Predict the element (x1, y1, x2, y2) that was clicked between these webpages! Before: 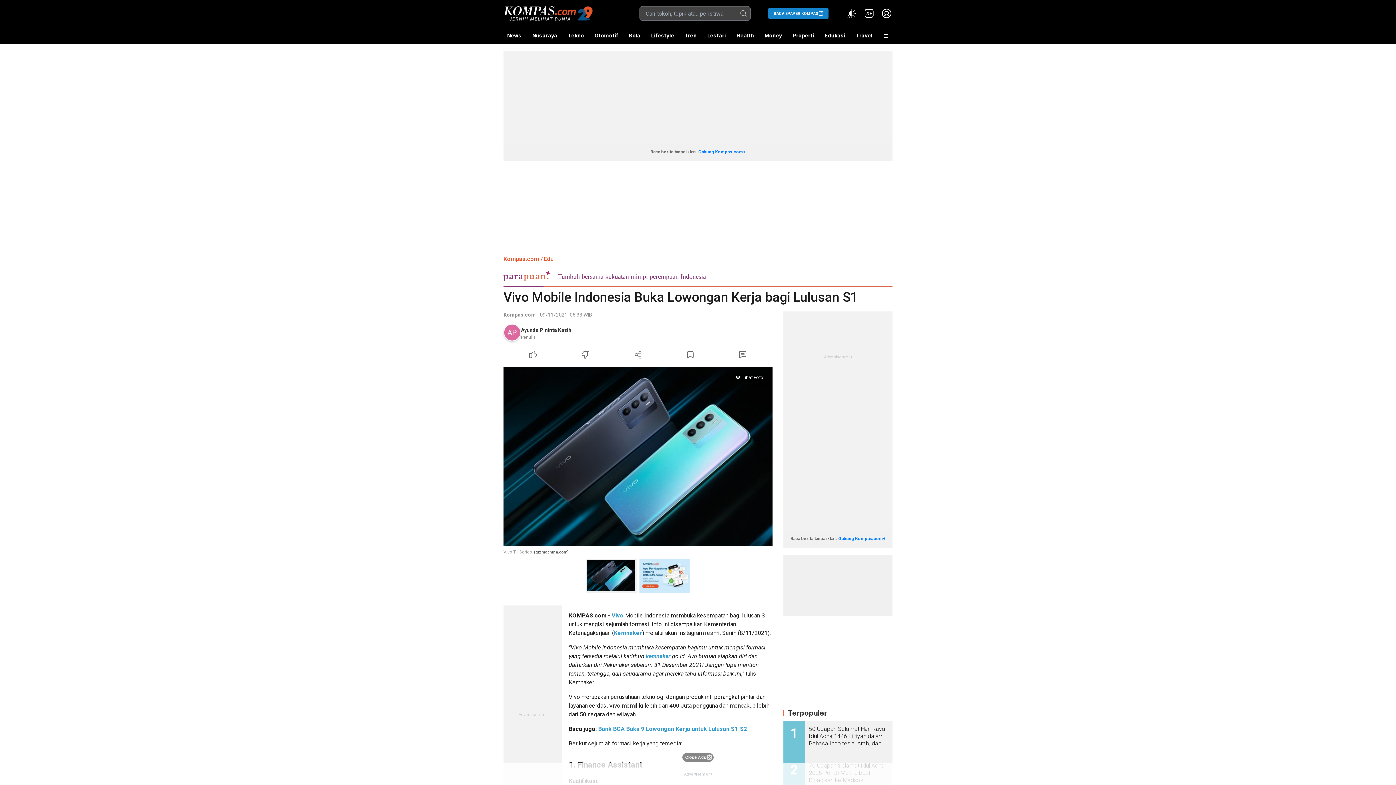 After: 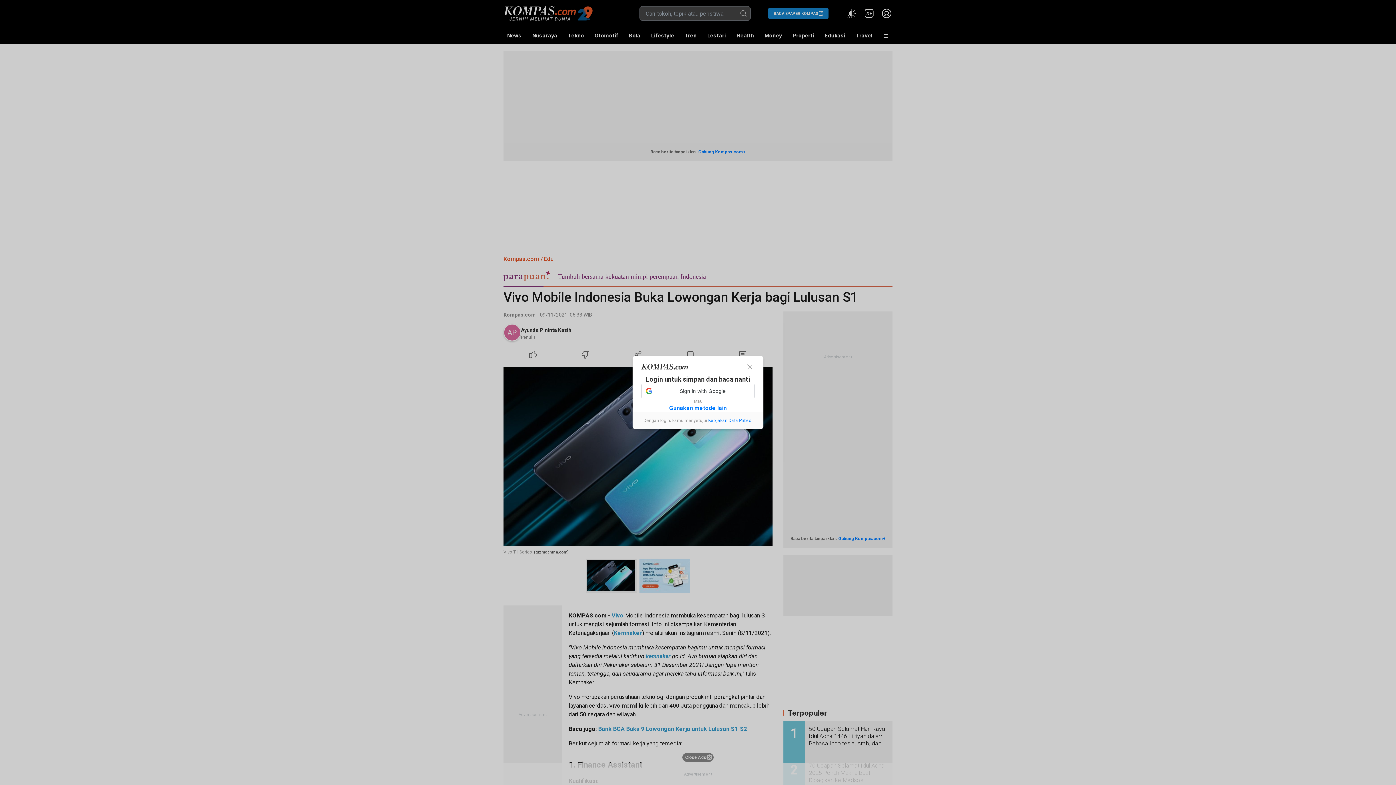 Action: bbox: (664, 348, 716, 361) label: Bookmark Article